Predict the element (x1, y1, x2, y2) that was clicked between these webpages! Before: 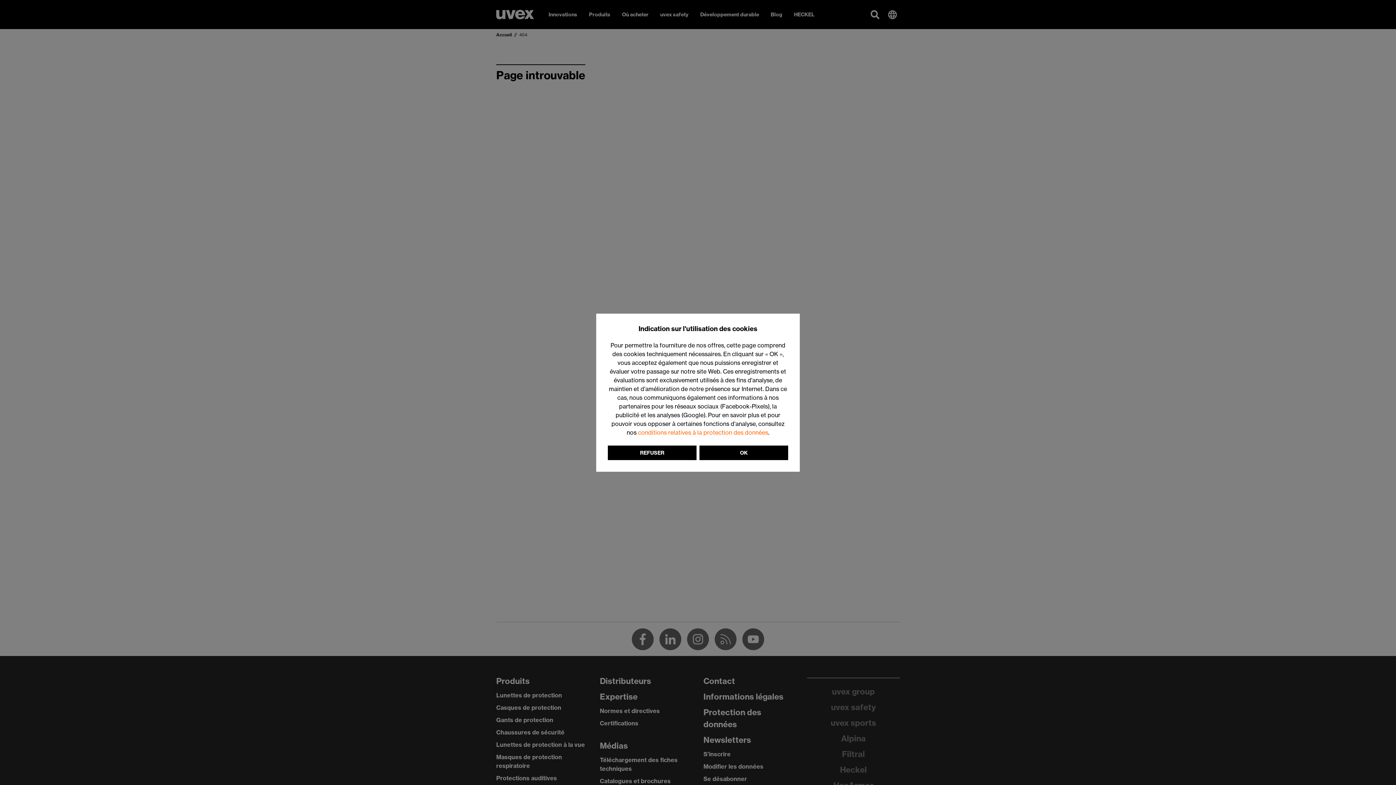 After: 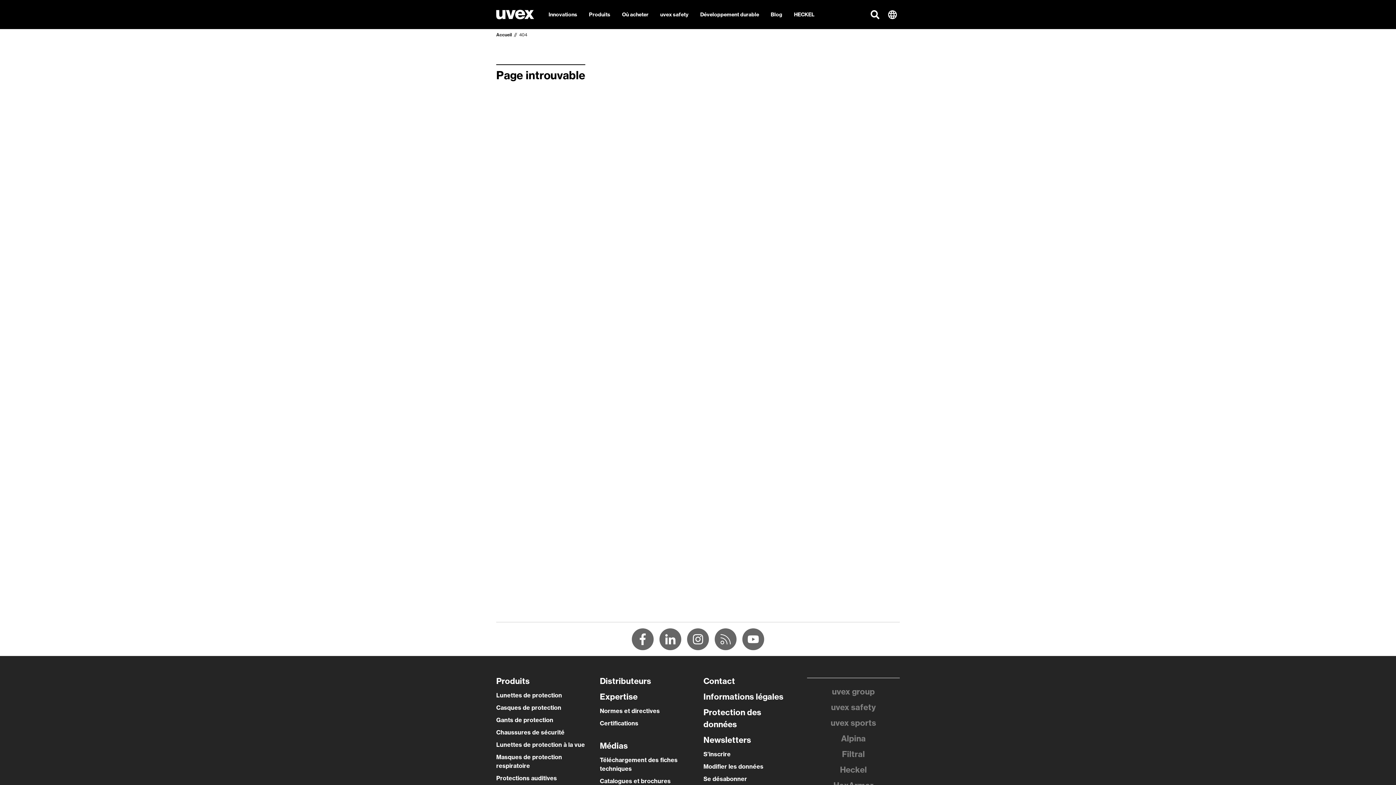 Action: bbox: (608, 445, 696, 460) label: REFUSER